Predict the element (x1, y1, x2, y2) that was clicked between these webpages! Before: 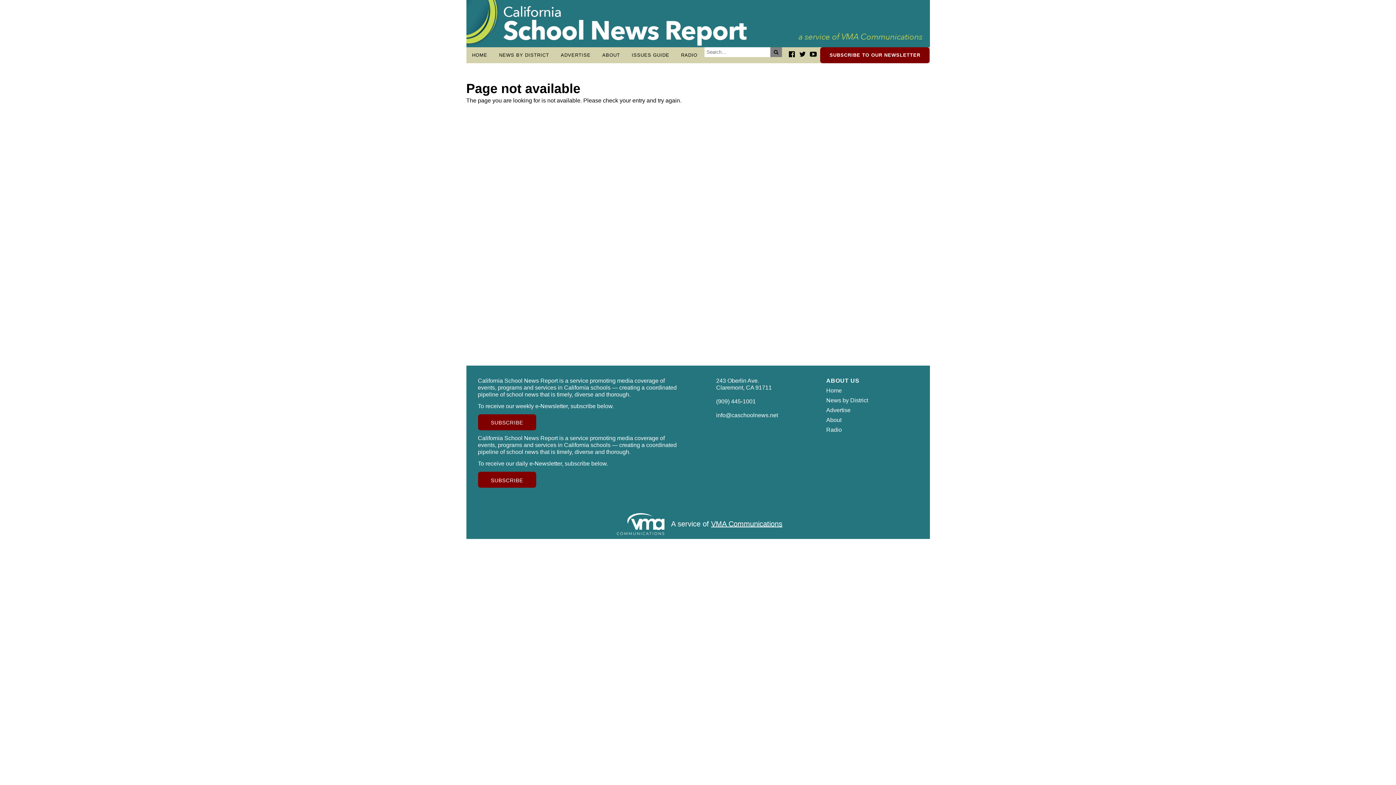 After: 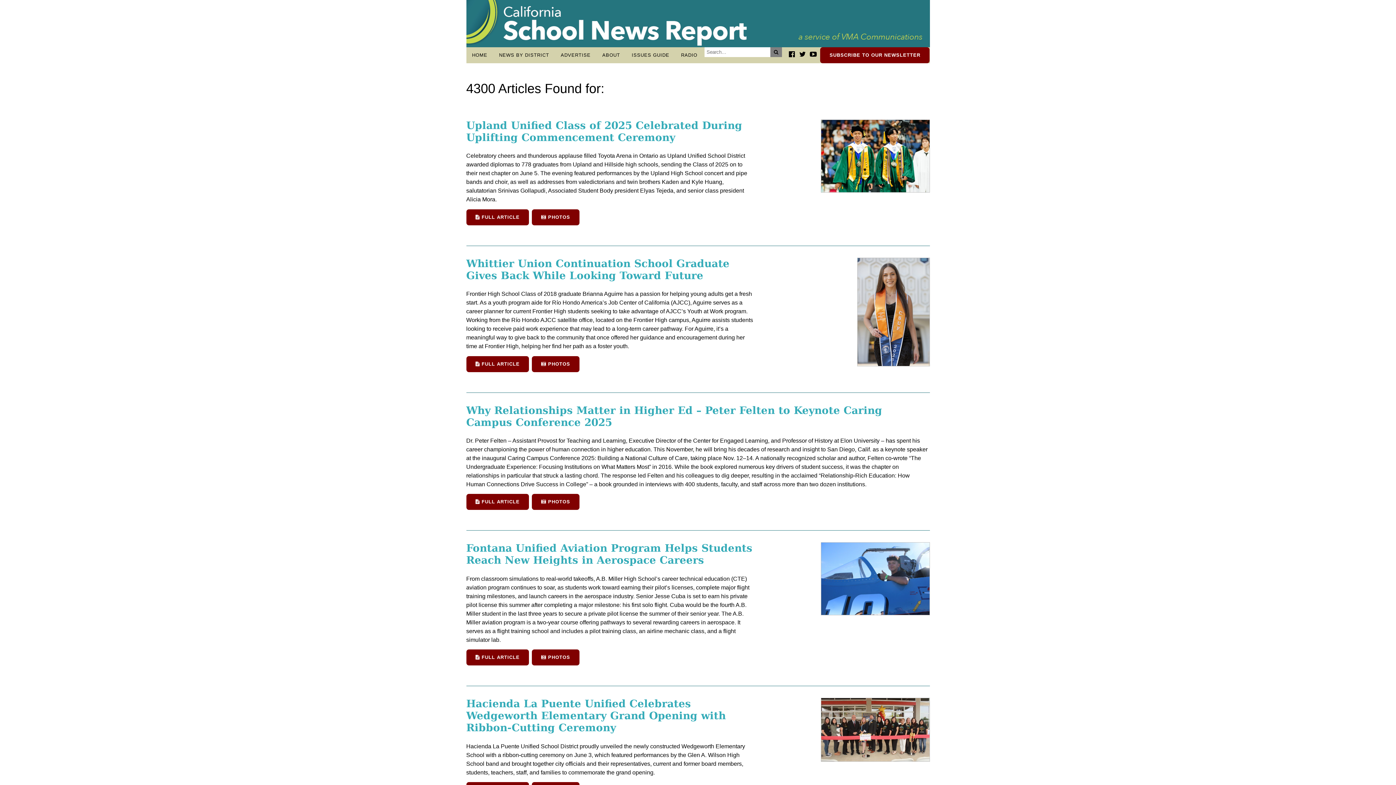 Action: bbox: (770, 47, 782, 57)